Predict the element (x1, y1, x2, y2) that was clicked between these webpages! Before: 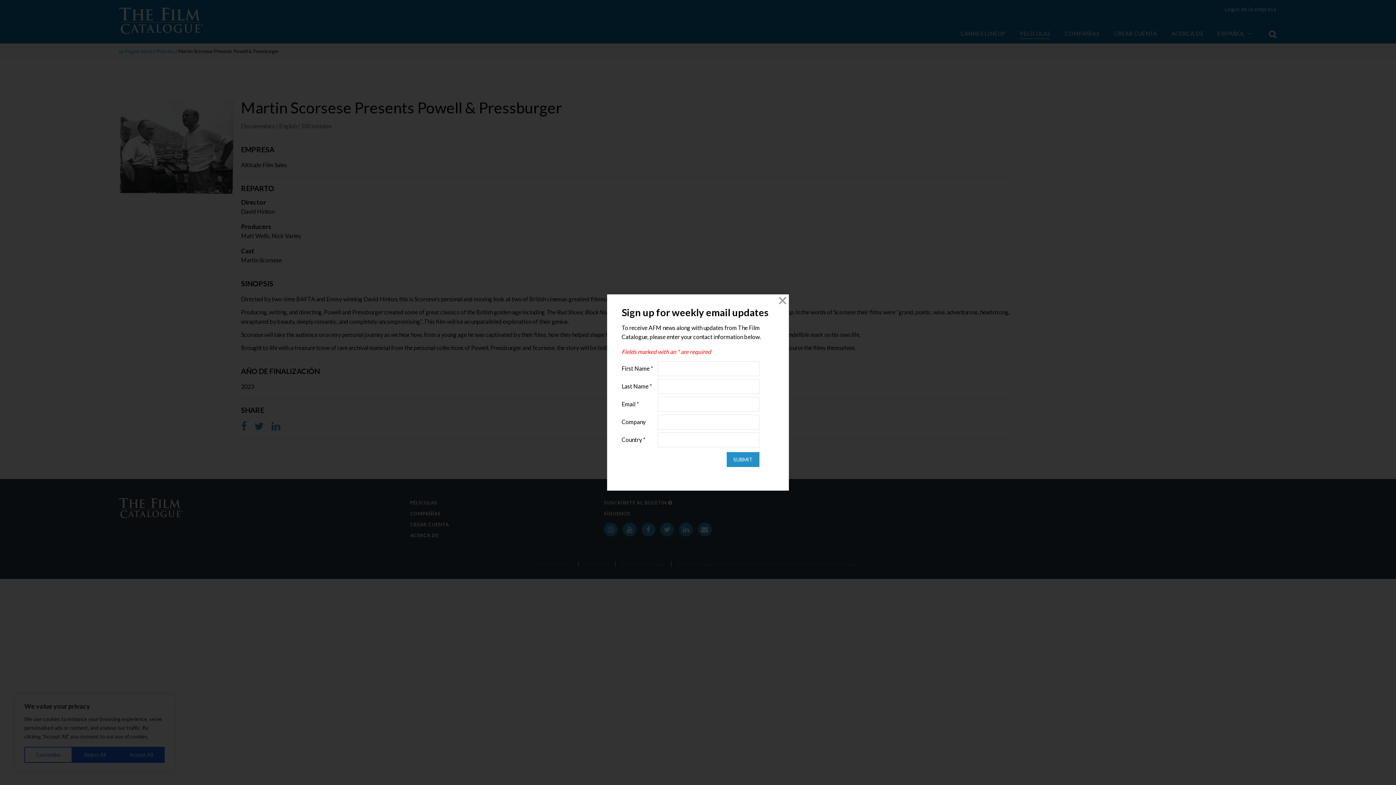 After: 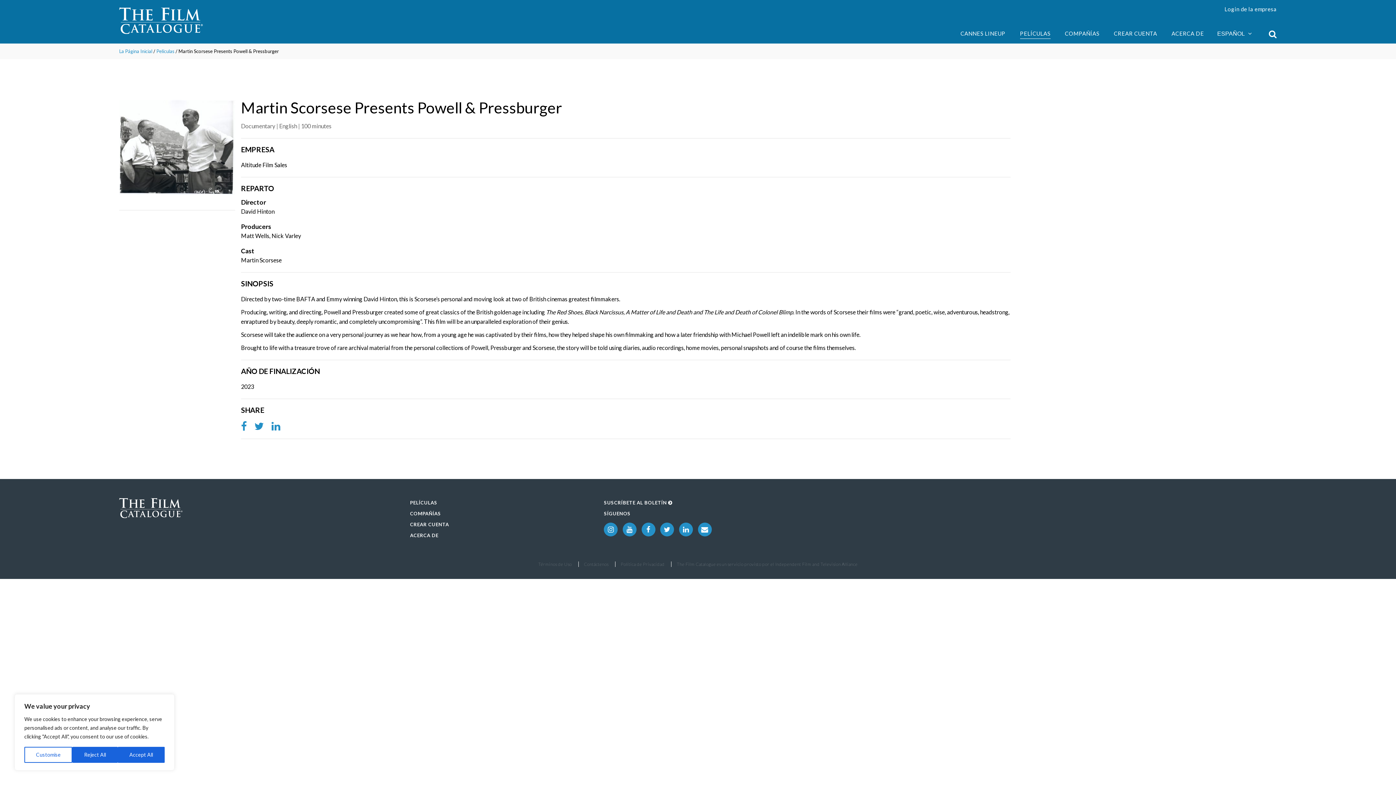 Action: bbox: (776, 294, 789, 307) label: Close